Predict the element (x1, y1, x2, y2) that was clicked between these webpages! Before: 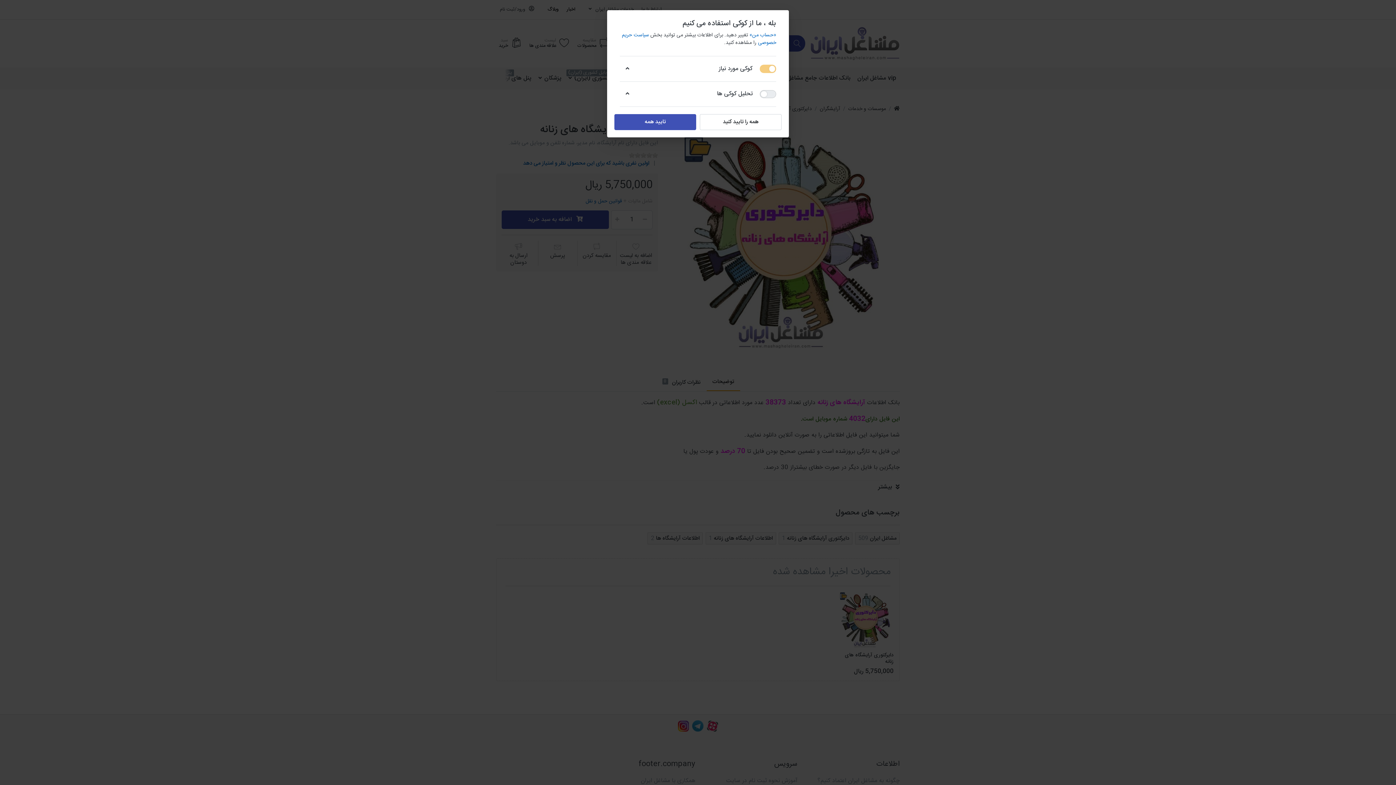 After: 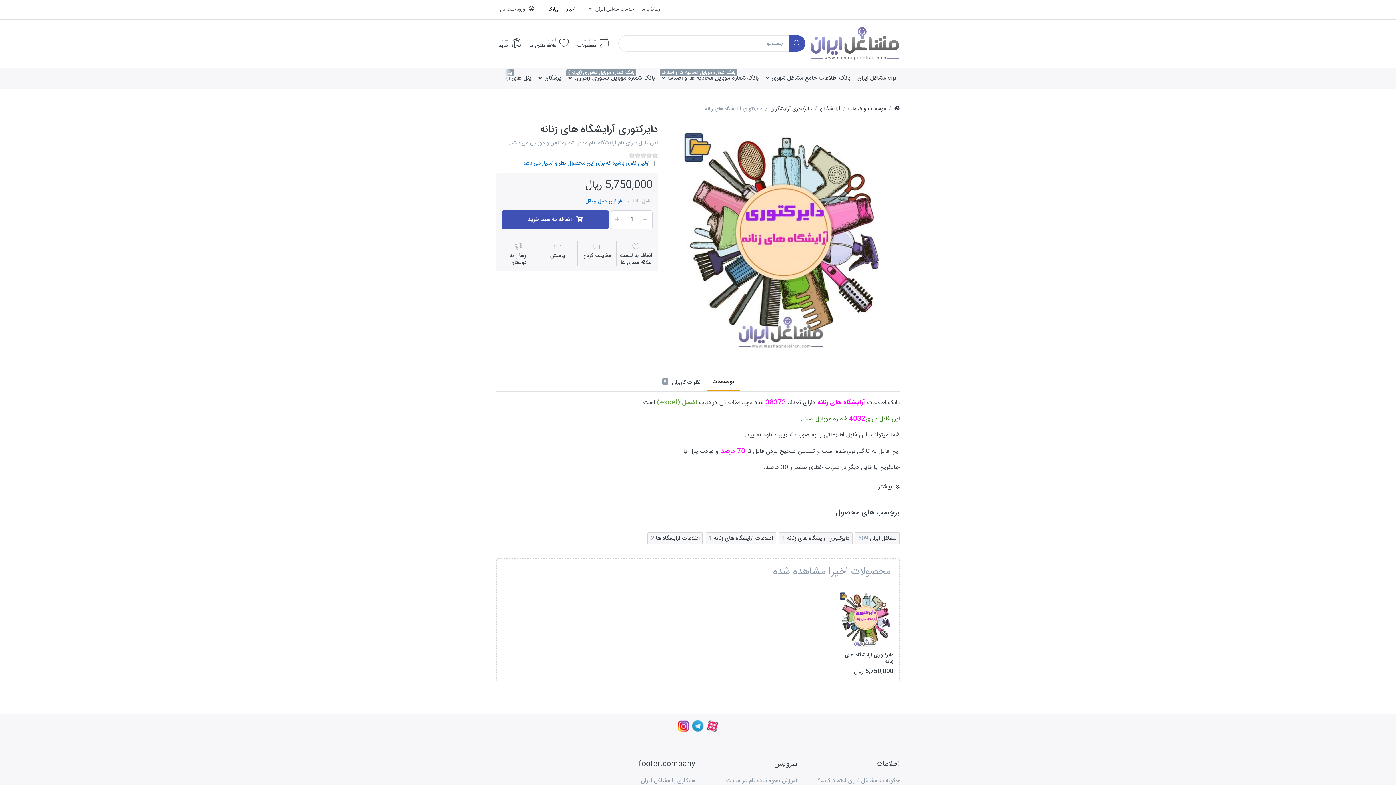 Action: bbox: (700, 114, 781, 130) label: همه را تایید کنید